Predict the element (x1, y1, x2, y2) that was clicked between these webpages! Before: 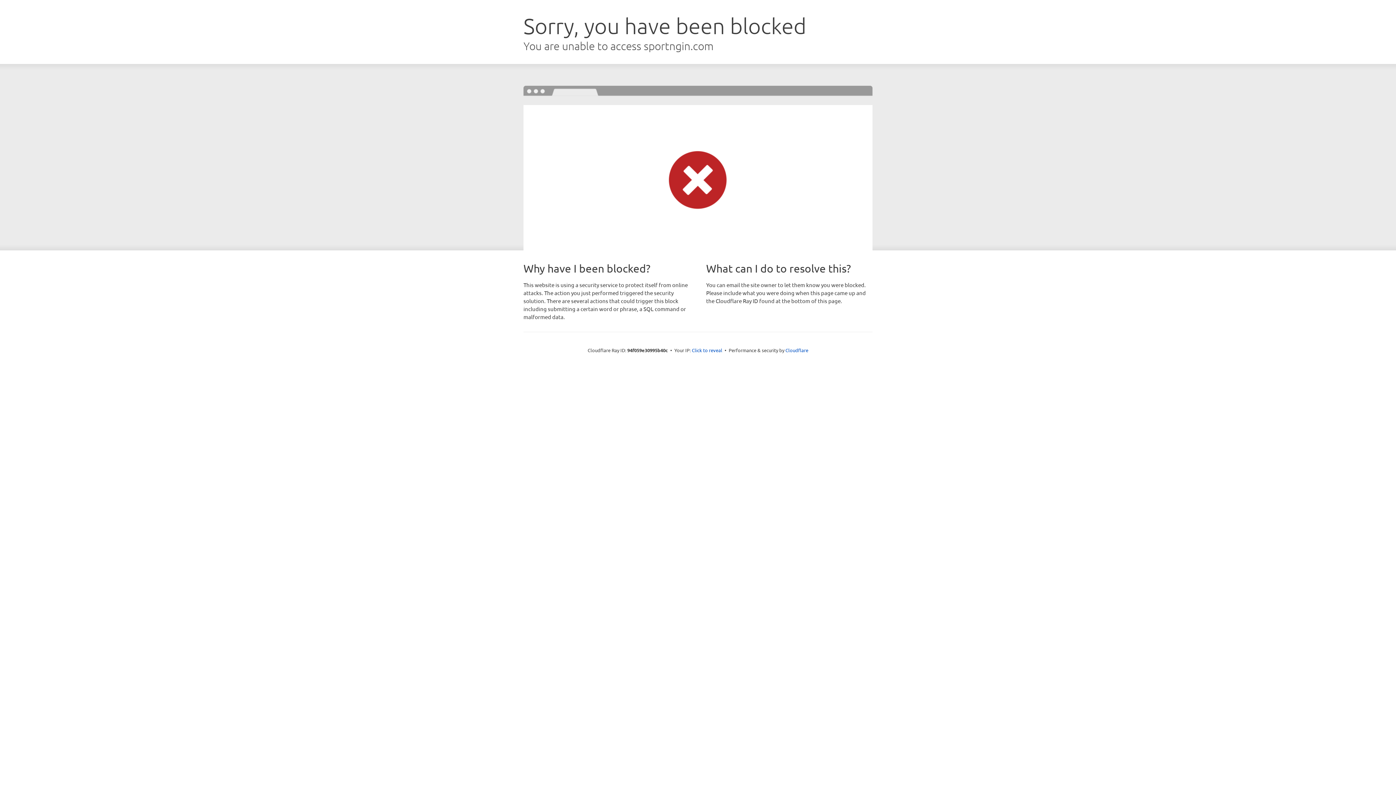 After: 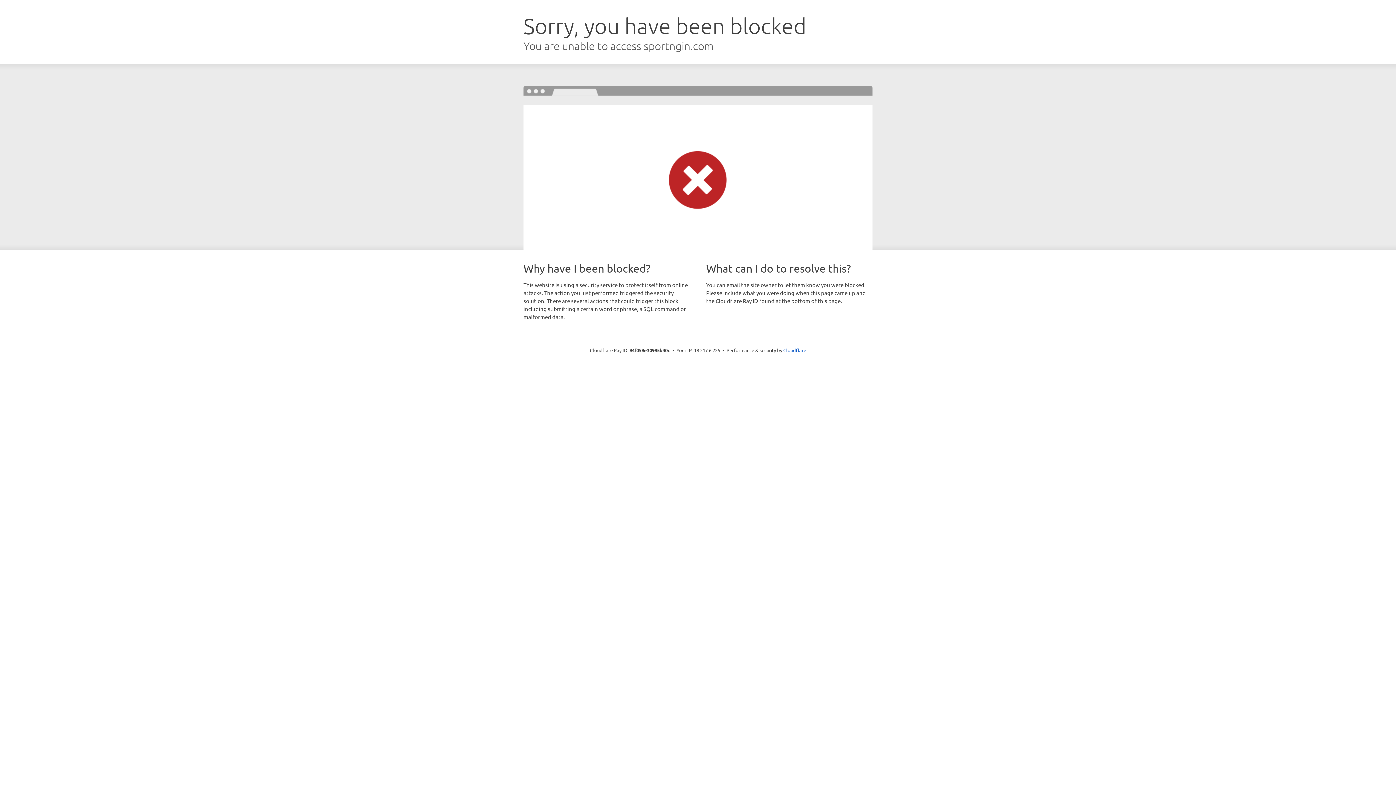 Action: bbox: (692, 346, 722, 353) label: Click to reveal